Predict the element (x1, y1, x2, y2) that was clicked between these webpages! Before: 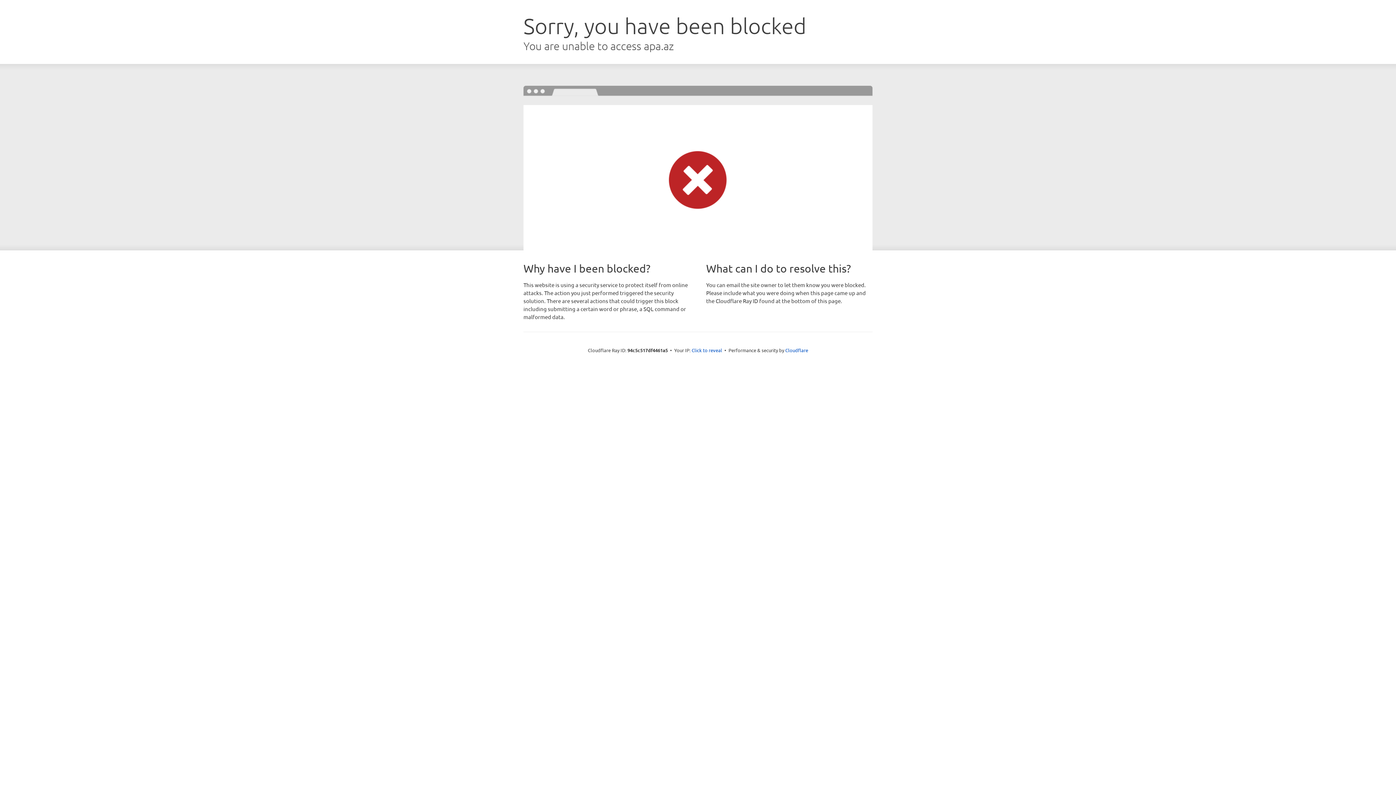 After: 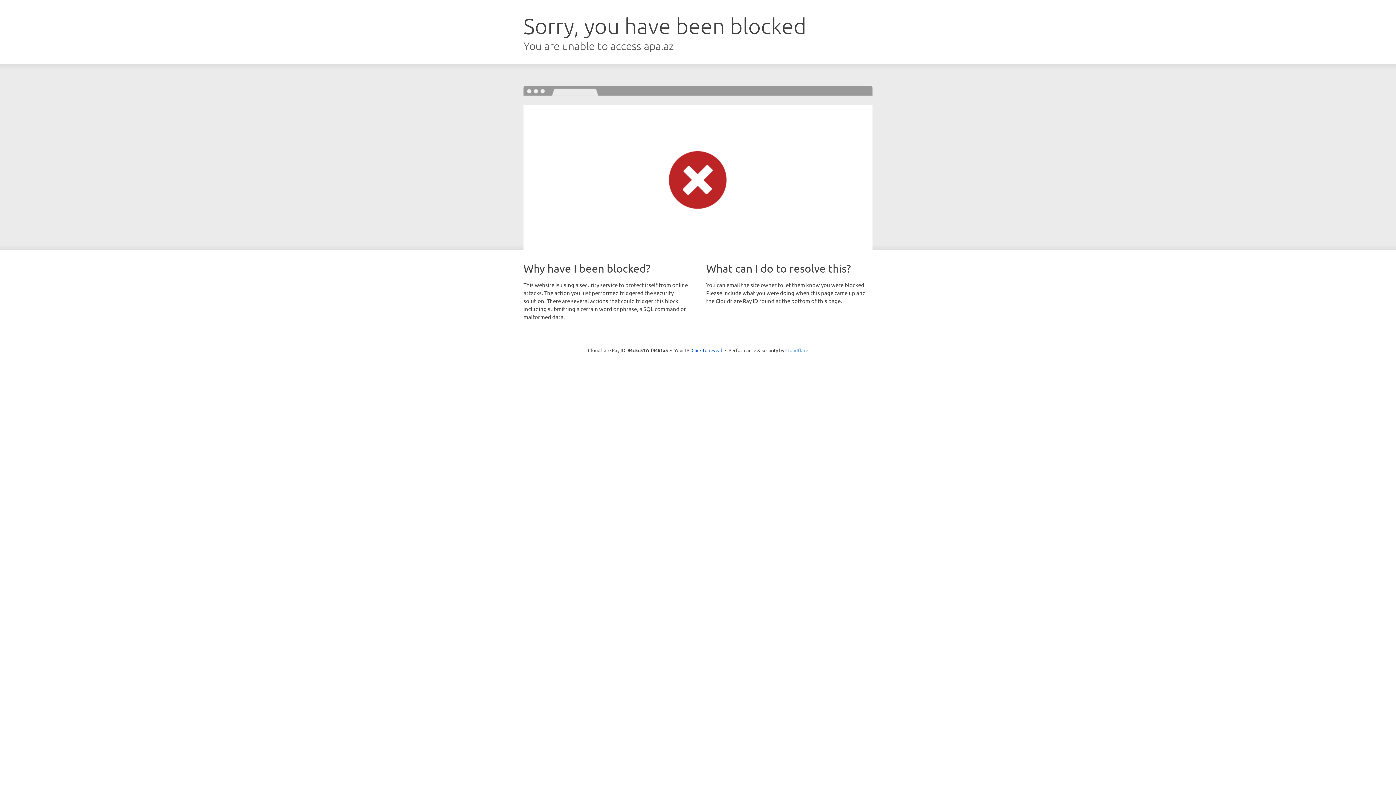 Action: bbox: (785, 347, 808, 353) label: Cloudflare